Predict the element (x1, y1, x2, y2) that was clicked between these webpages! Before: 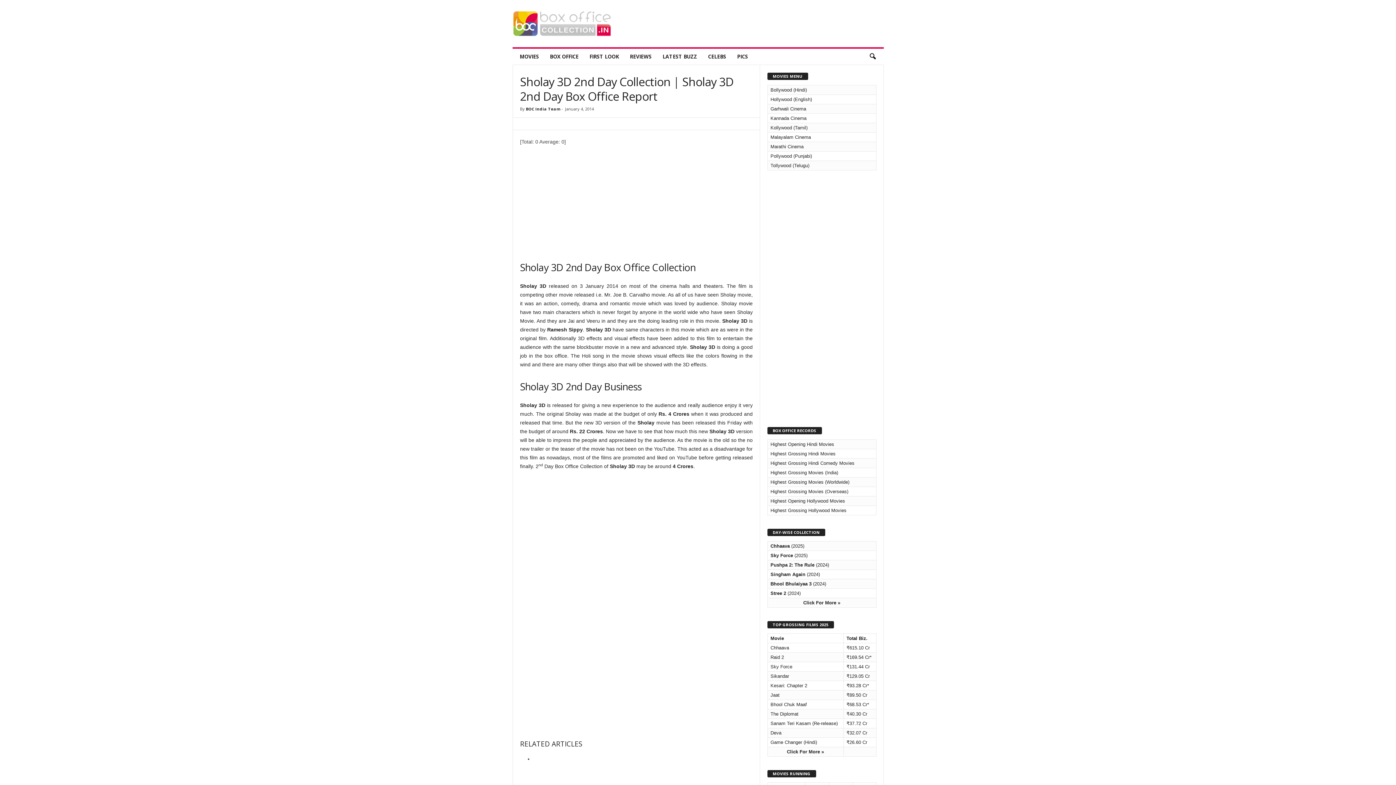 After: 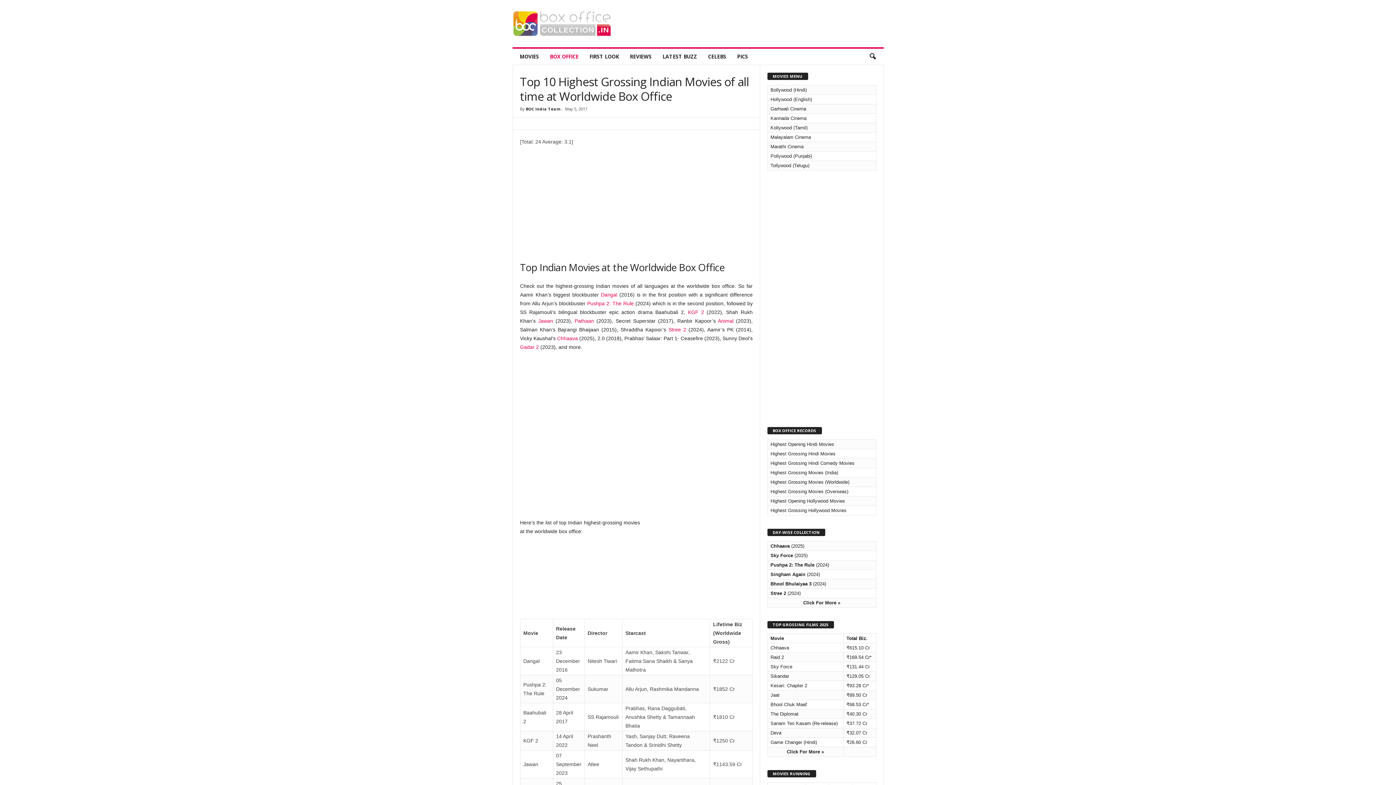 Action: label: Highest Grossing Movies (Worldwide) bbox: (770, 479, 849, 485)